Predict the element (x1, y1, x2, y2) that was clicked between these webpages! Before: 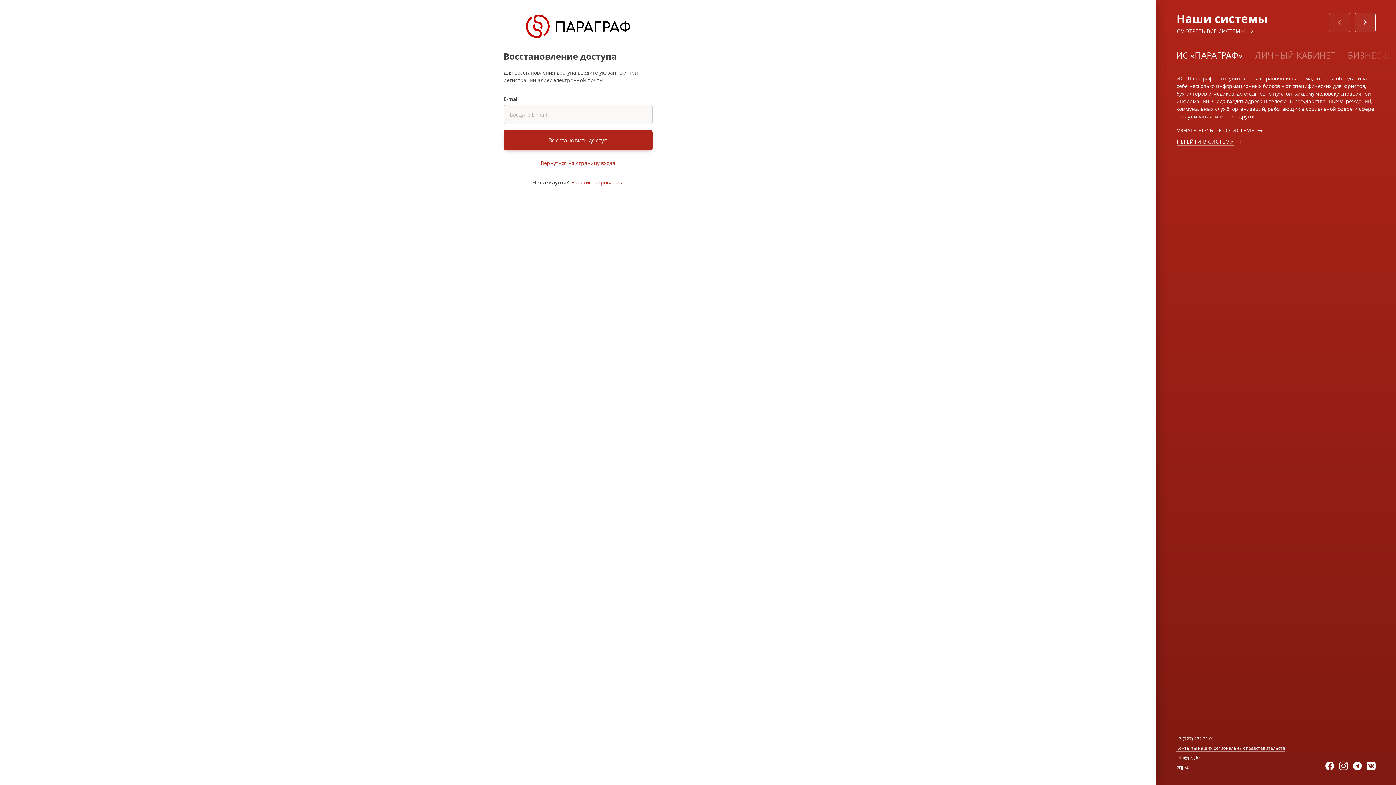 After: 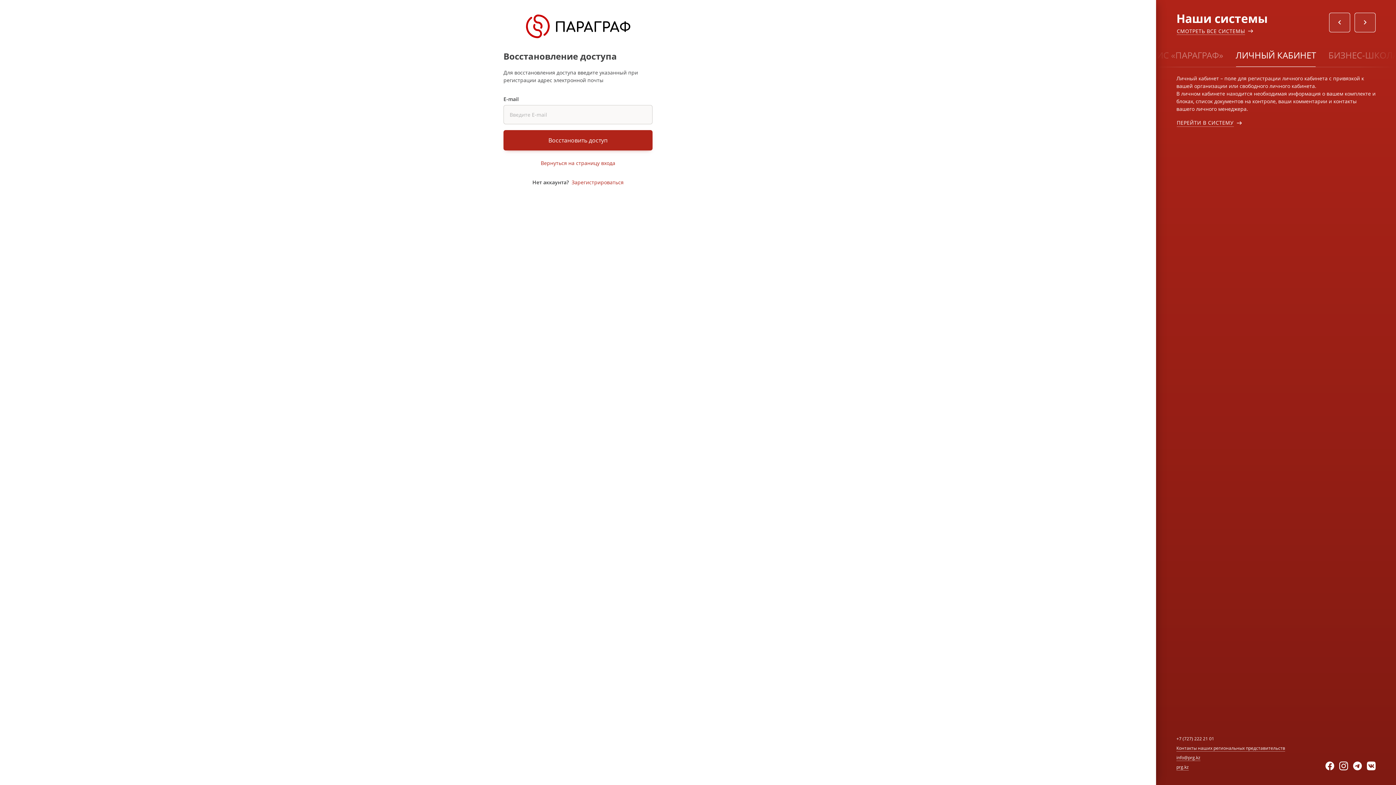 Action: label: ЛИЧНЫЙ КАБИНЕТ bbox: (1249, 44, 1341, 65)